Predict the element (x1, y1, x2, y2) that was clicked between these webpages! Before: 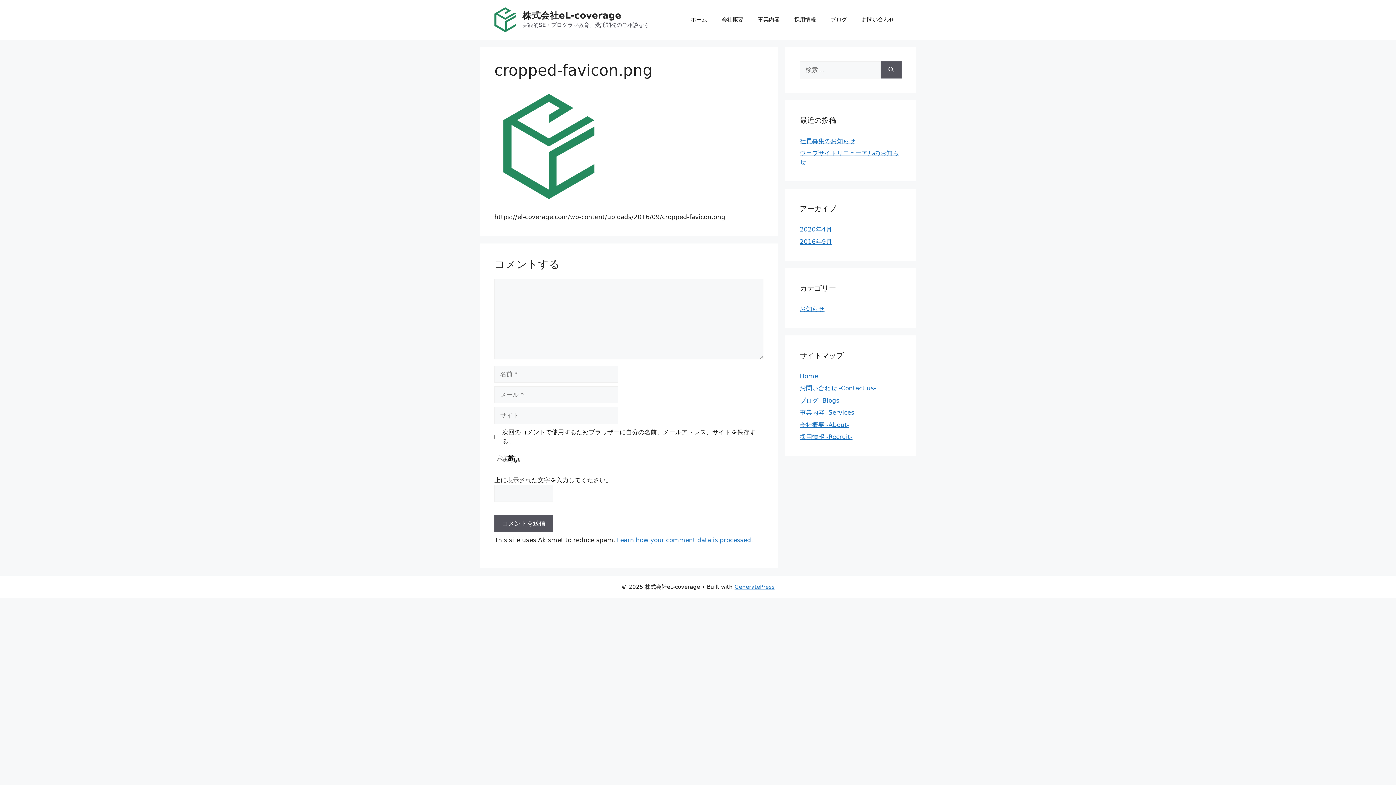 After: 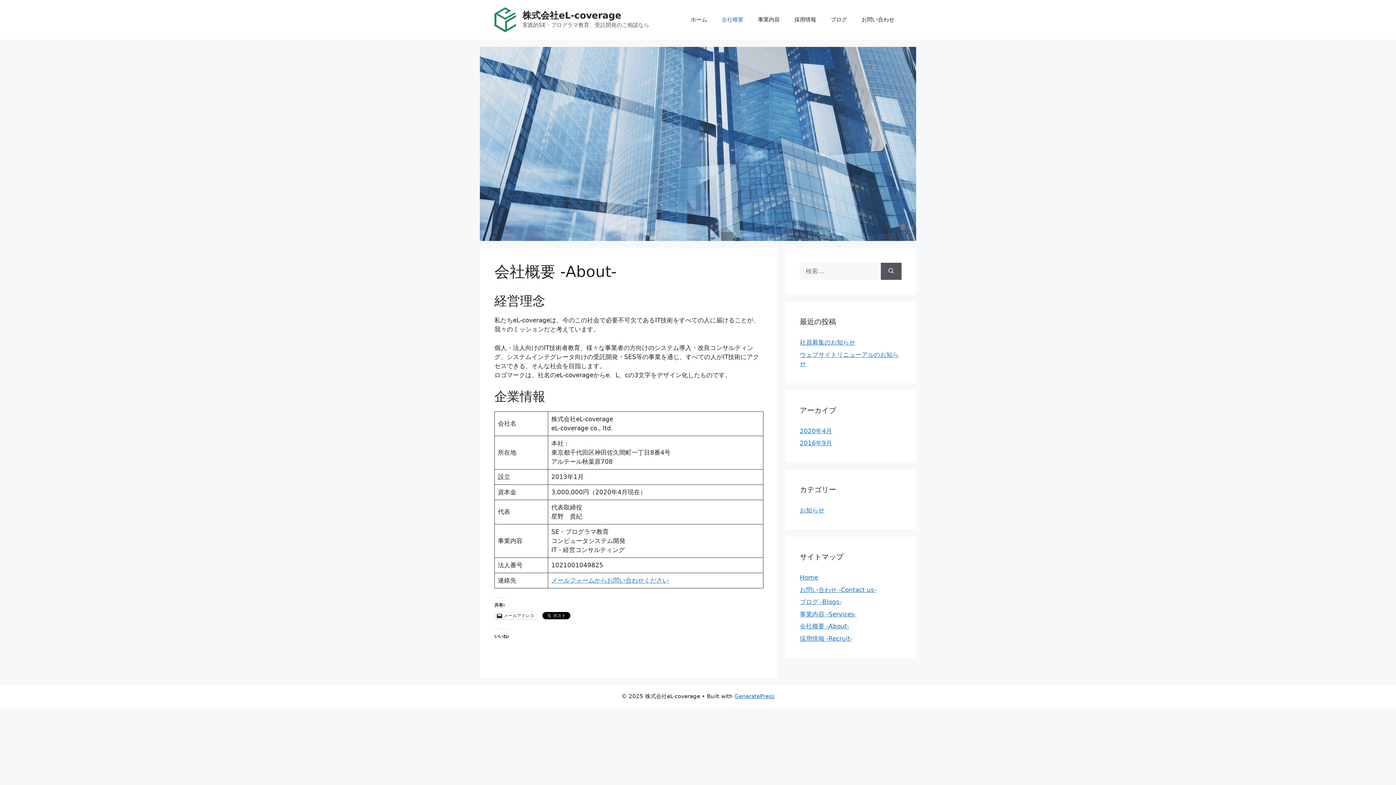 Action: label: 会社概要 -About- bbox: (800, 421, 849, 428)